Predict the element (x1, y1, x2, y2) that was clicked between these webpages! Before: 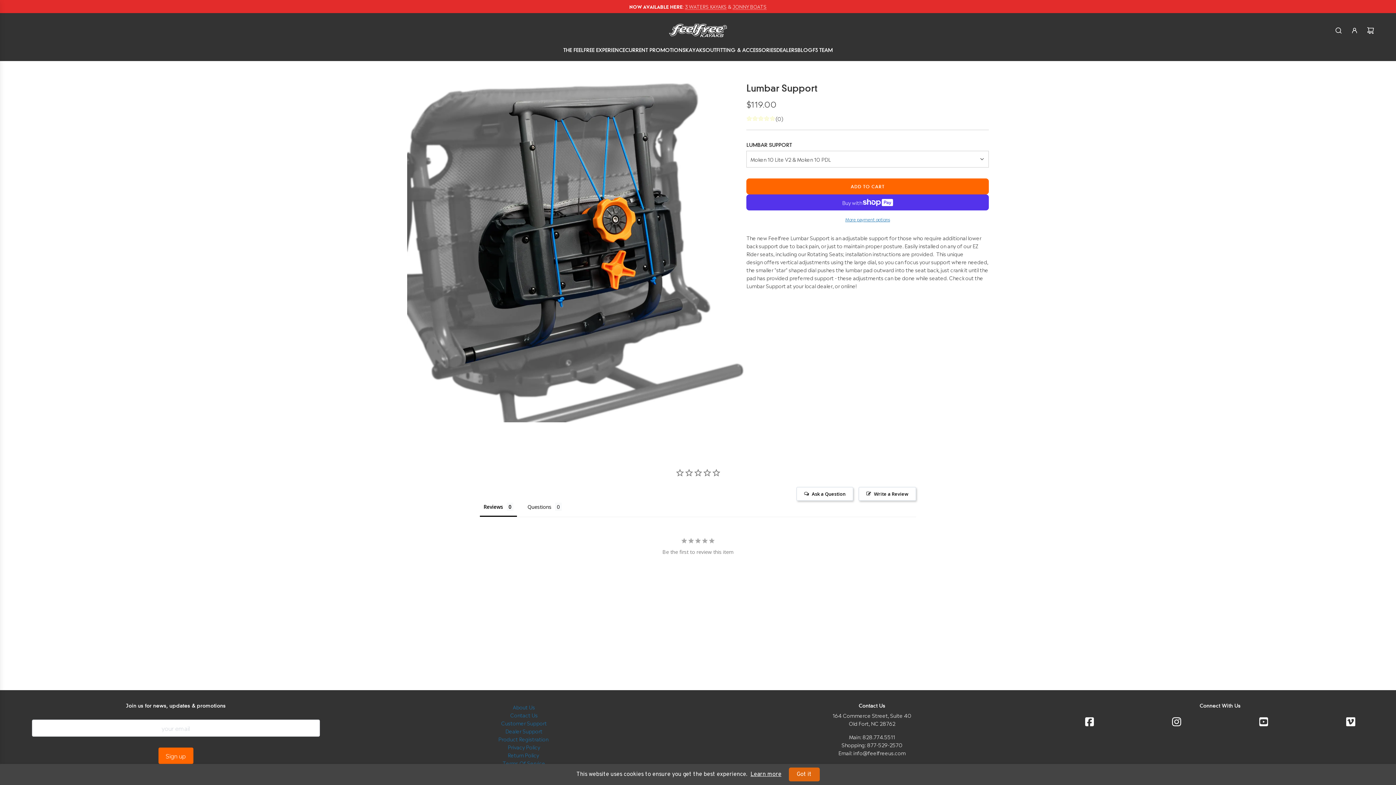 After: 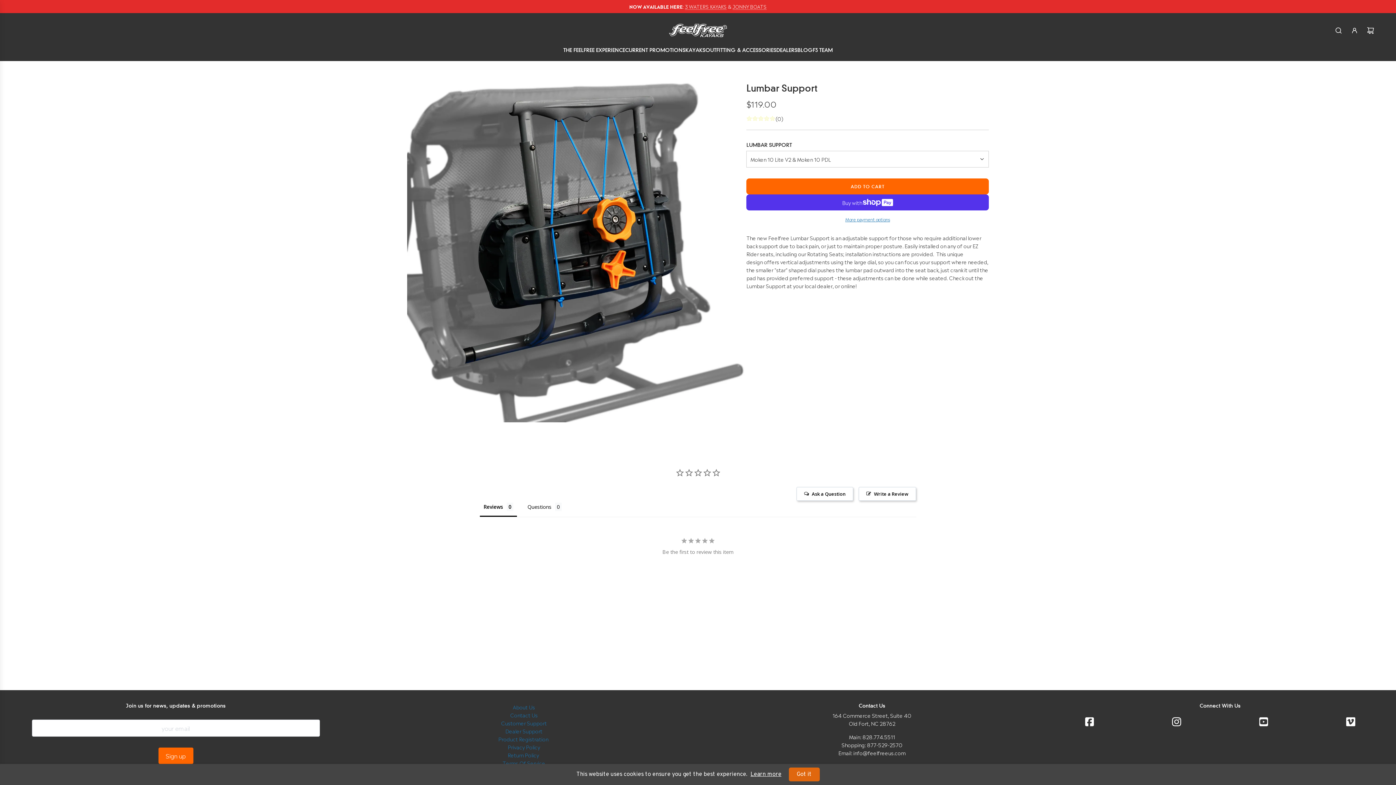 Action: bbox: (507, 751, 540, 758) label: Return Policy 